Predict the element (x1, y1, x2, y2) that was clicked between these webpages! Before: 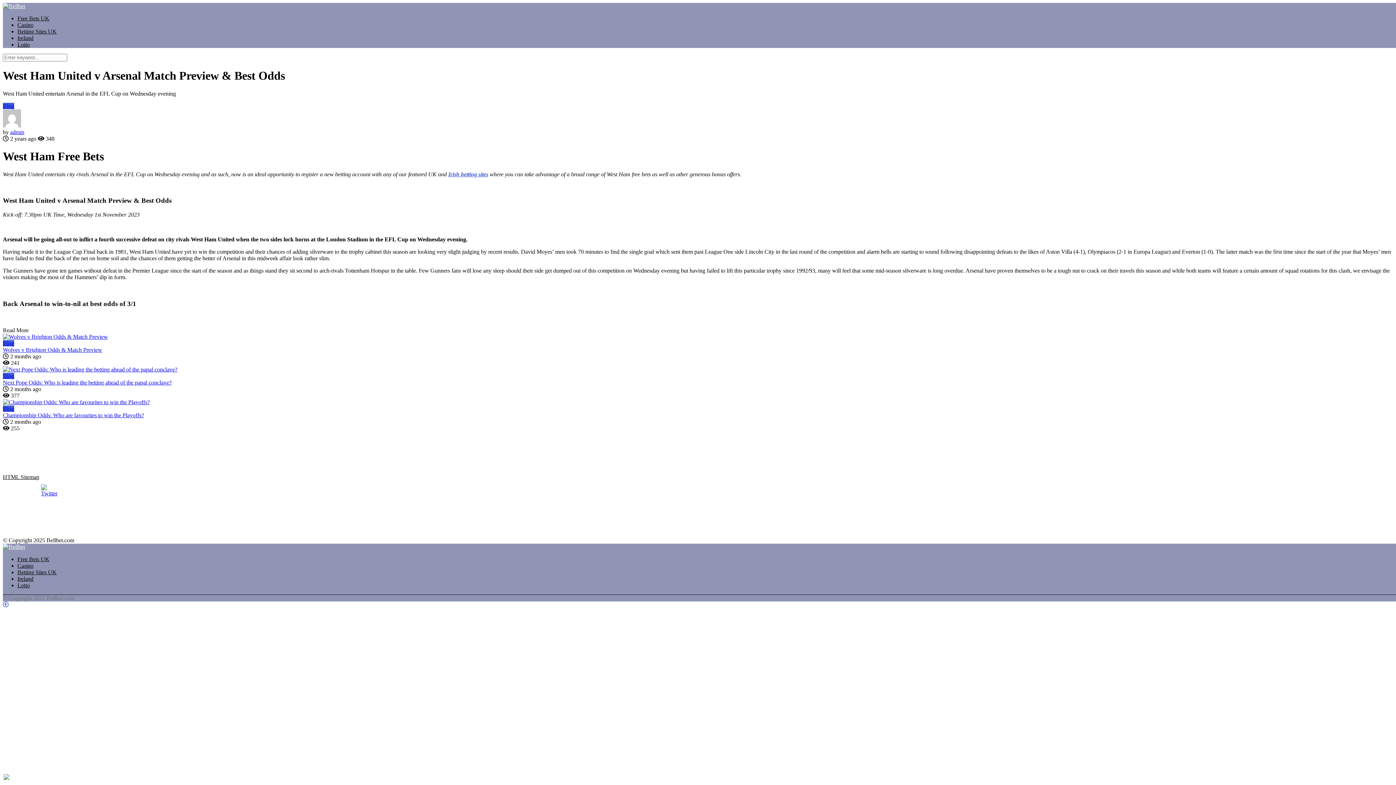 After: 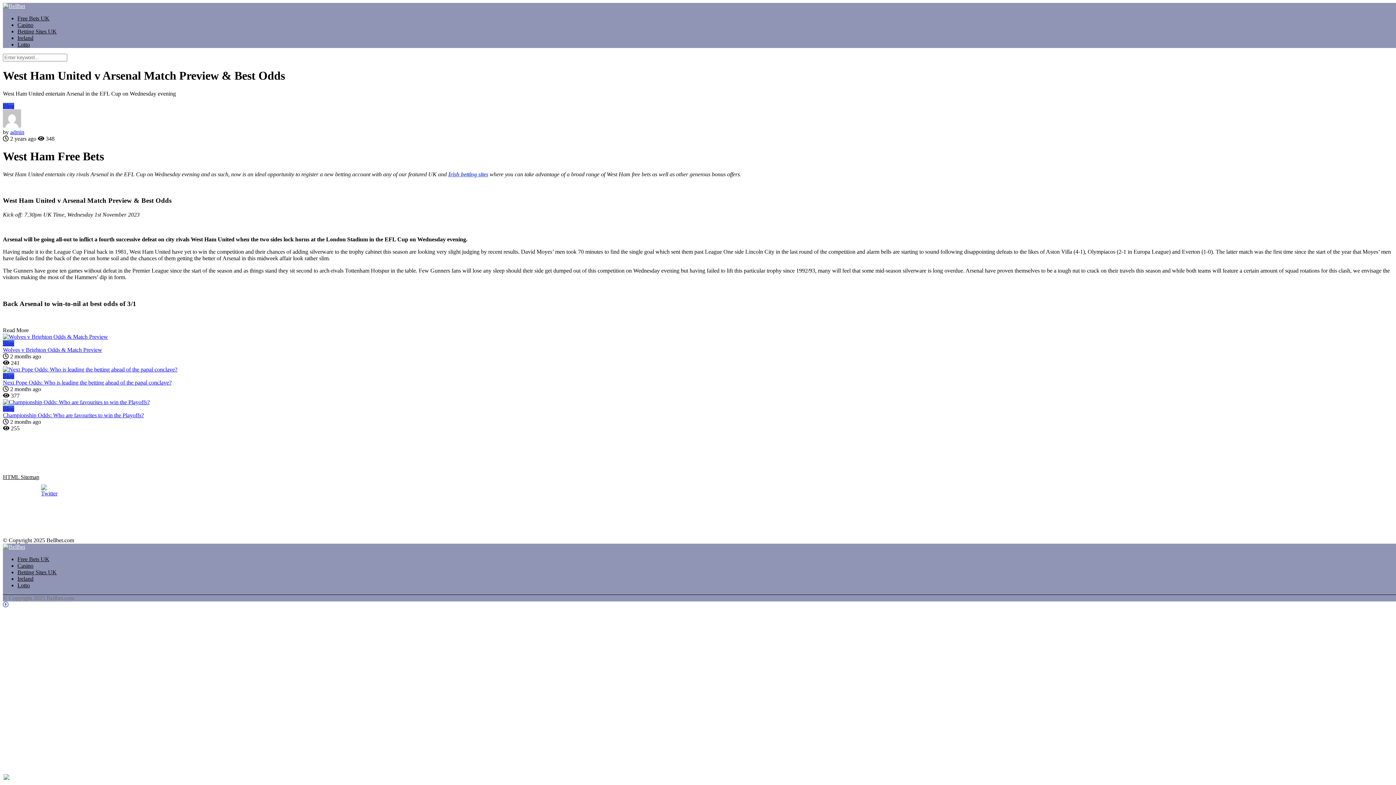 Action: bbox: (3, 775, 9, 781)